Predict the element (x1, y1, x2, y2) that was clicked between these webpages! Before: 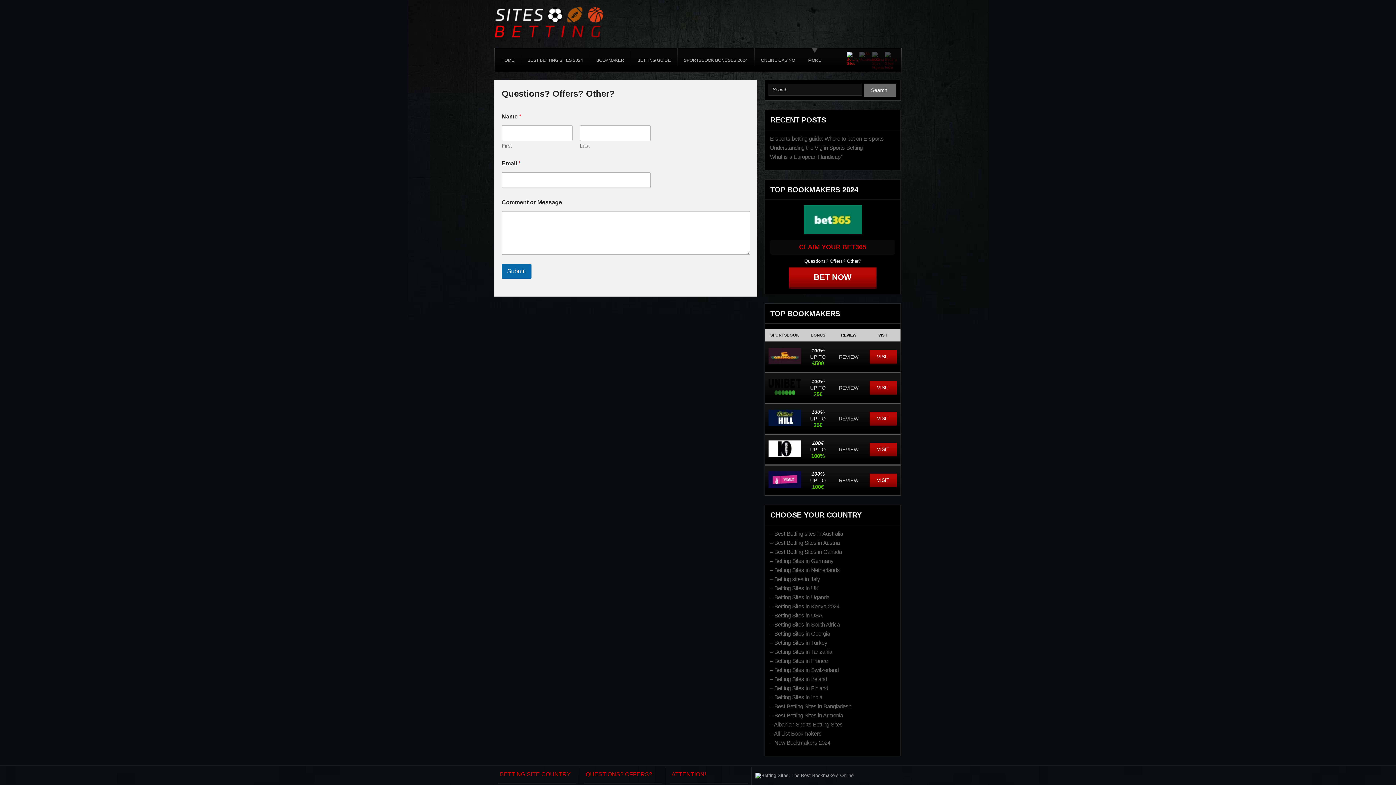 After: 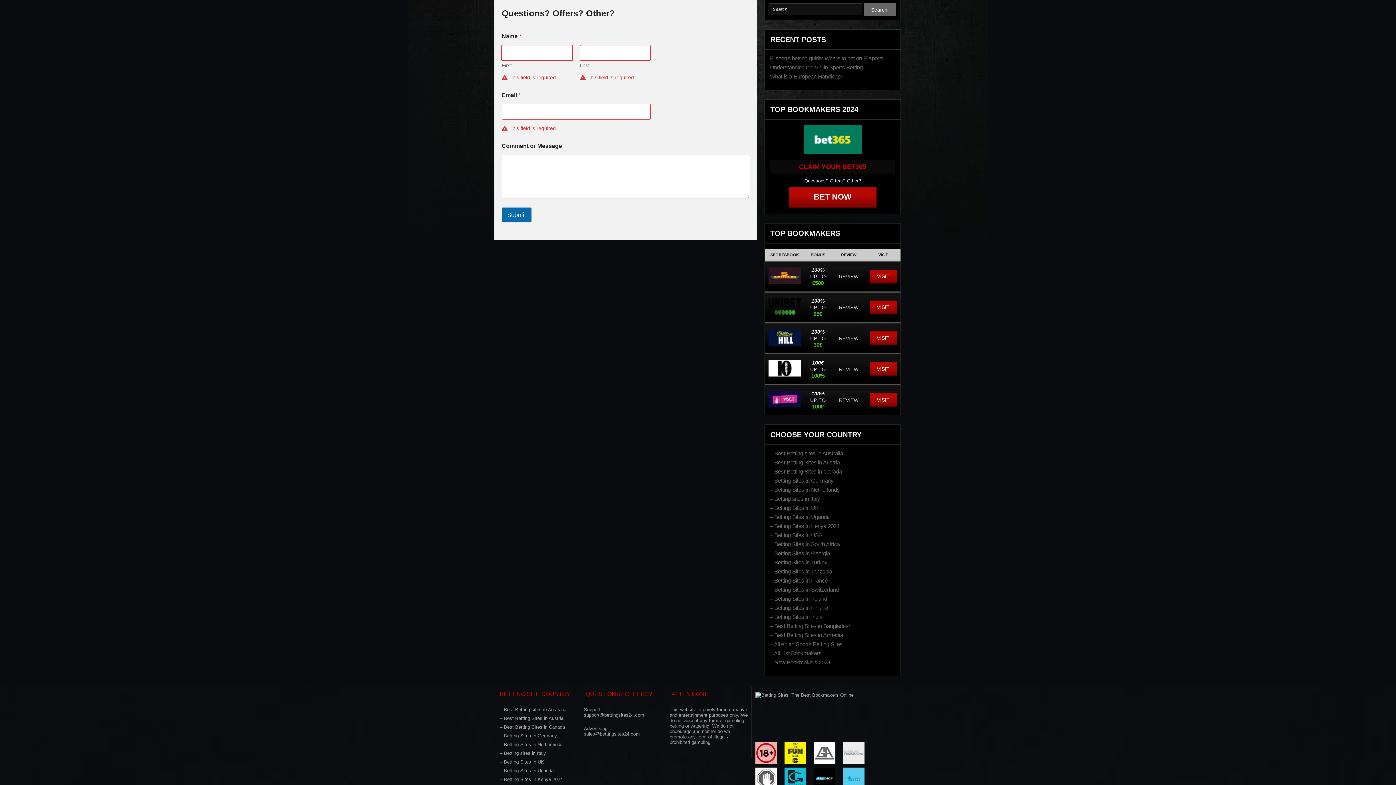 Action: bbox: (501, 264, 531, 279) label: Submit